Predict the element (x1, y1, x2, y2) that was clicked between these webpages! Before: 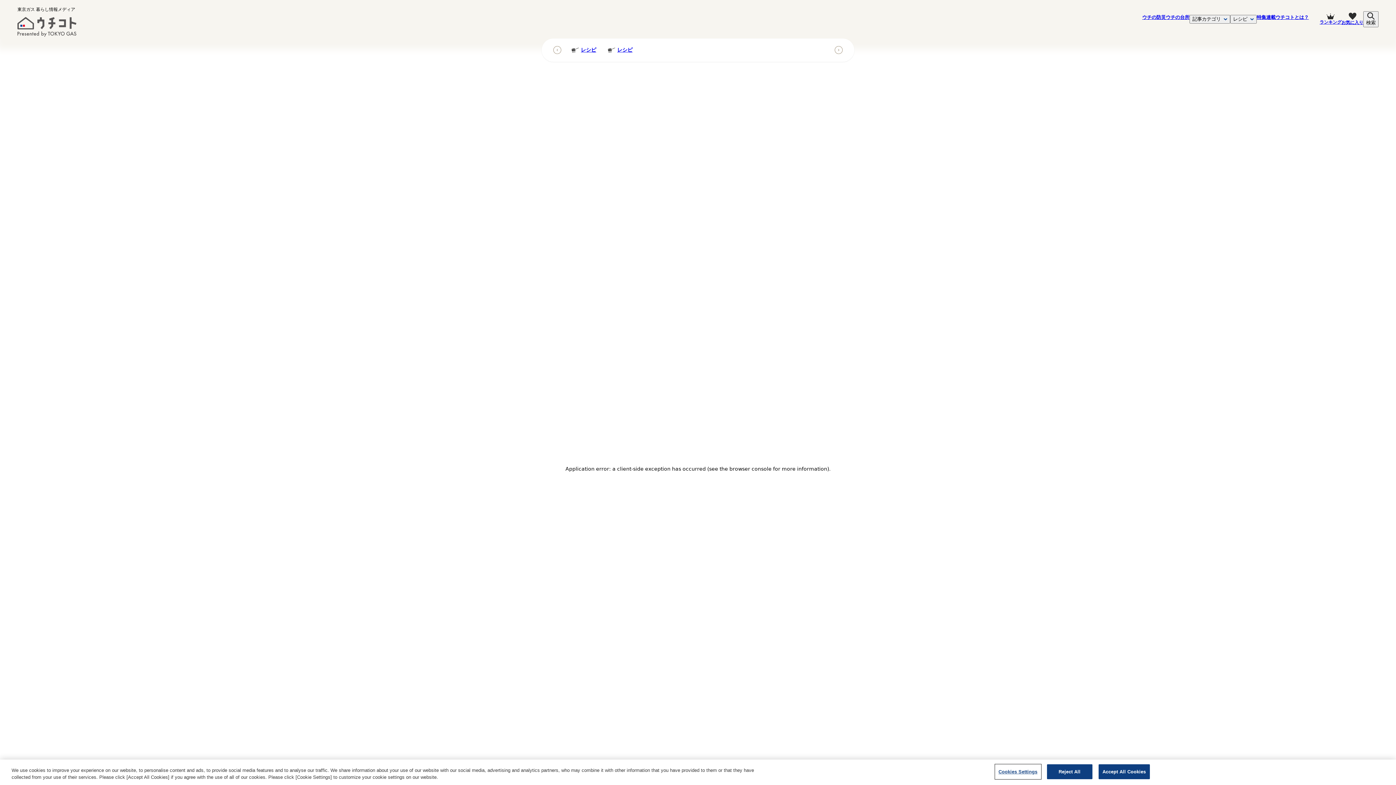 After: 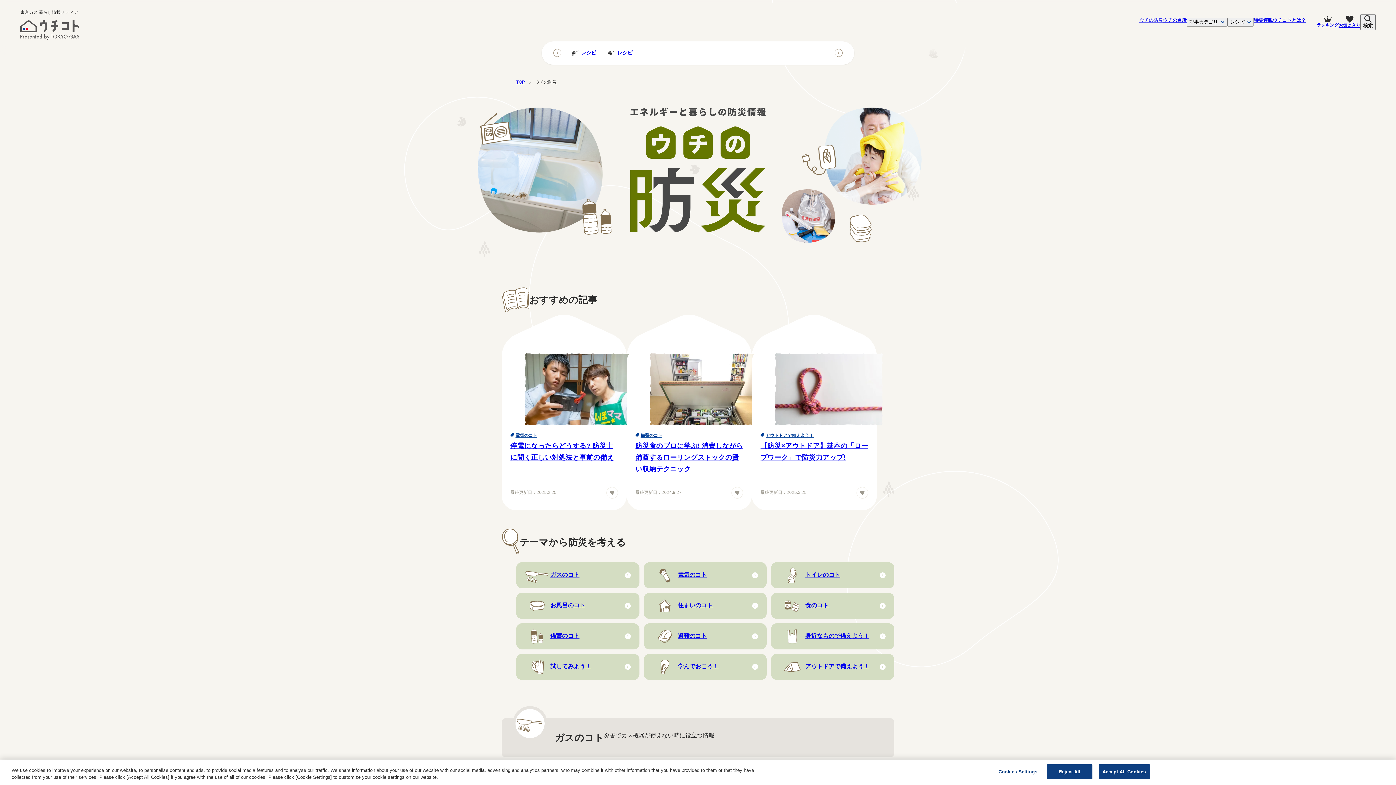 Action: label: ウチの防災 bbox: (1142, 14, 1166, 19)